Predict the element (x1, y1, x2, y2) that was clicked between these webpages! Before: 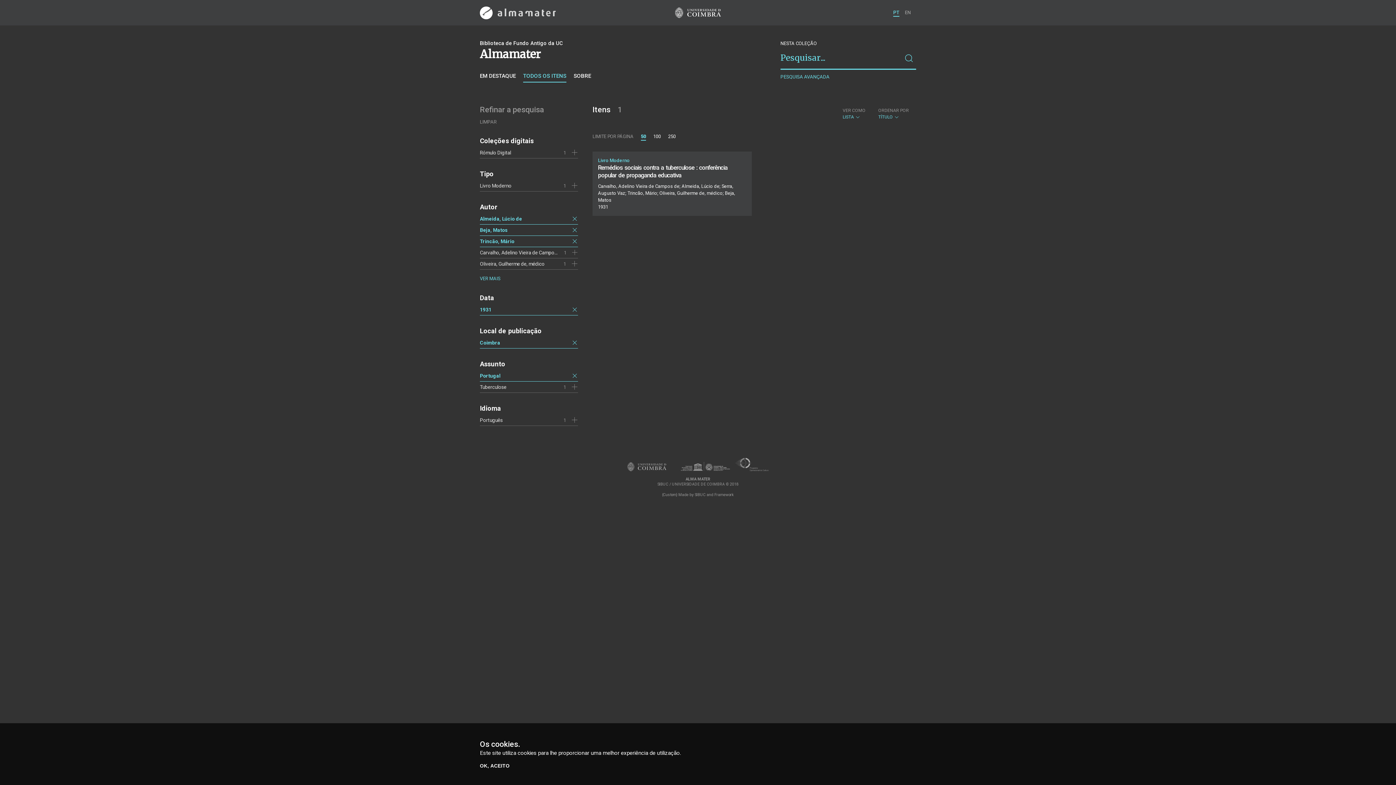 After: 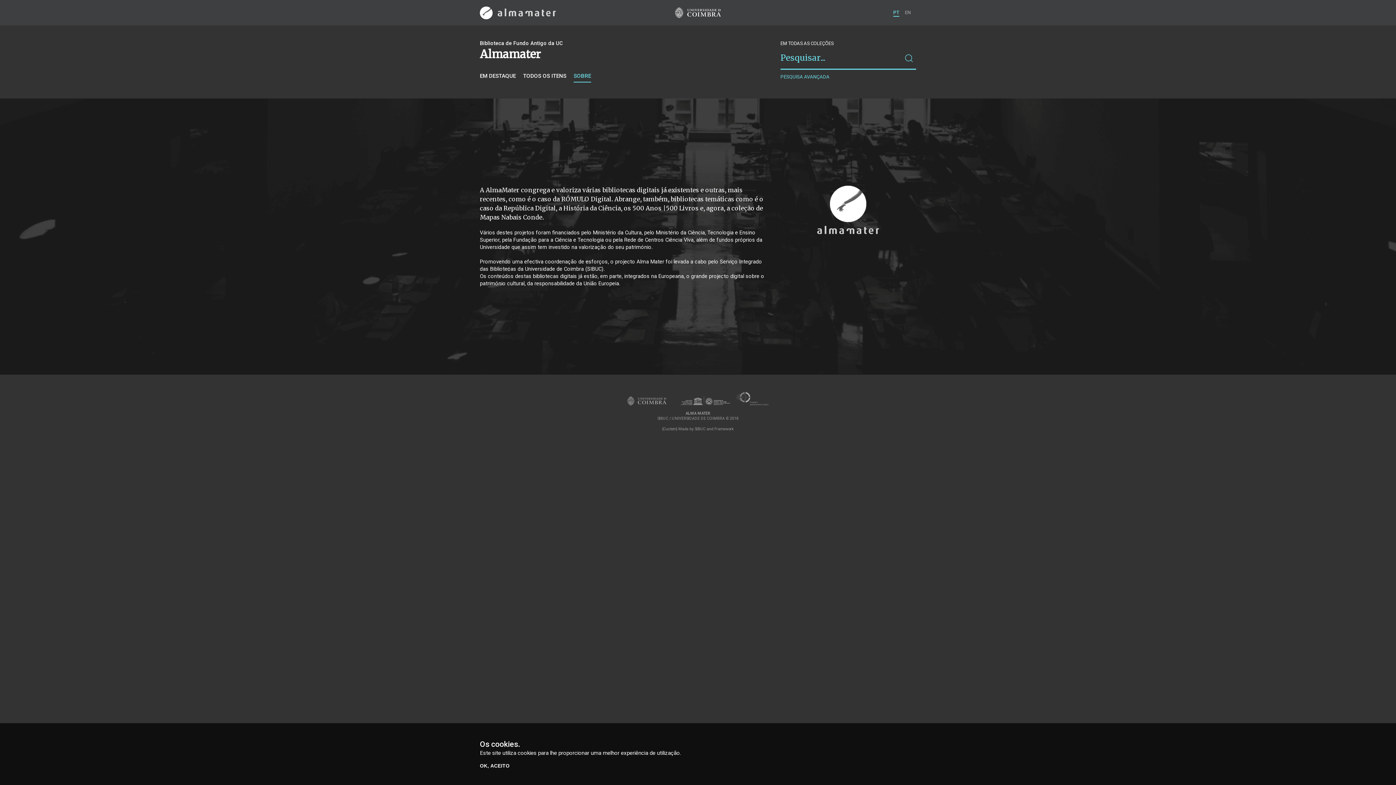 Action: bbox: (573, 72, 591, 82) label: SOBRE